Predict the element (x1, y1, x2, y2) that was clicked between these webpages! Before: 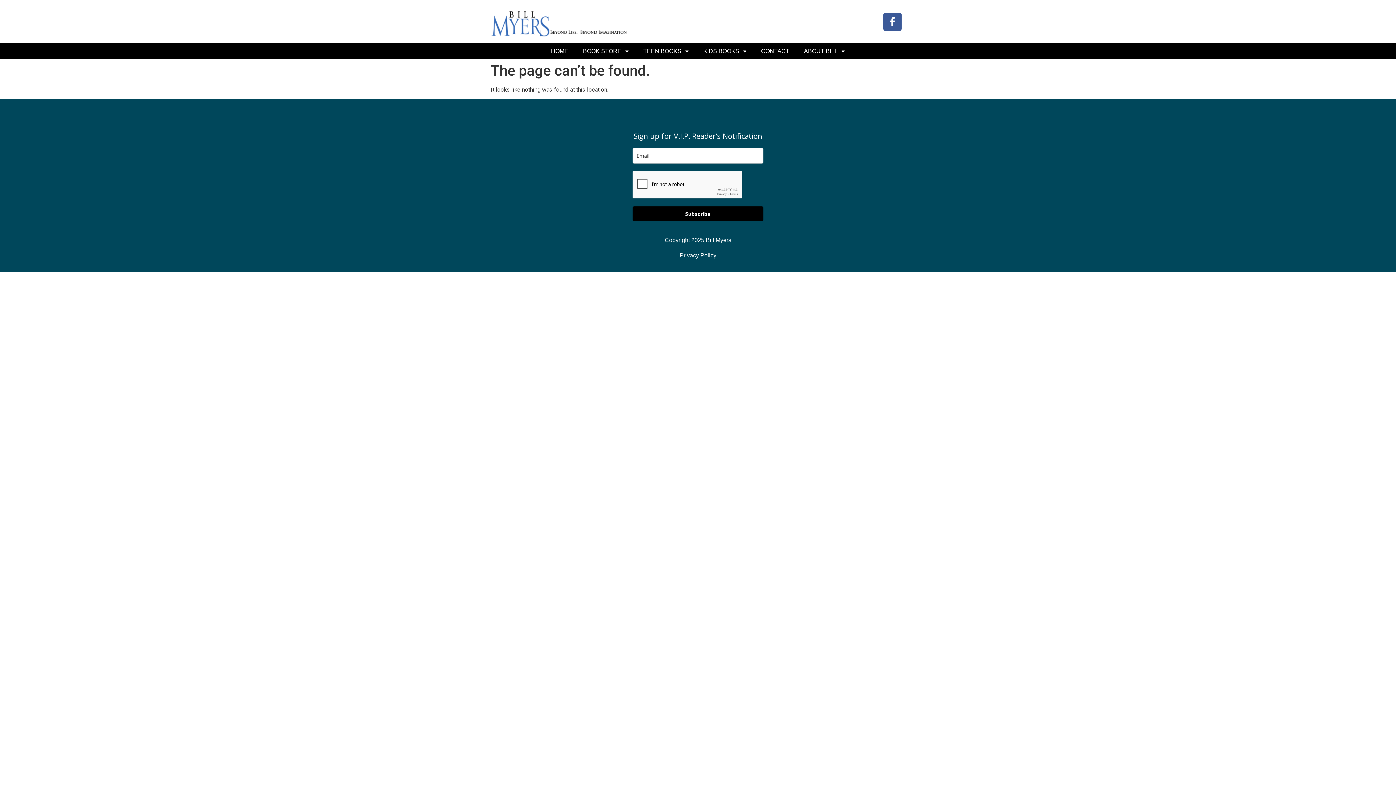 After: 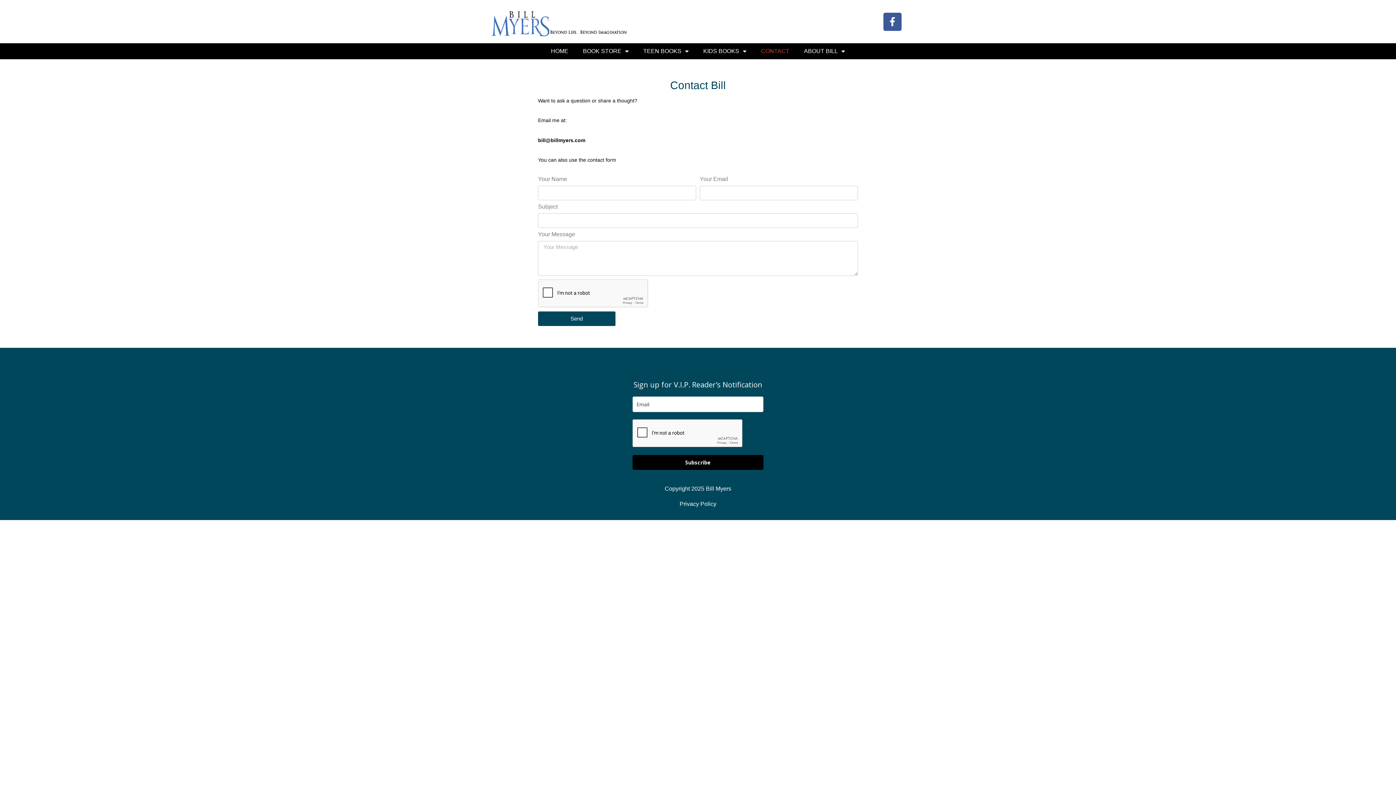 Action: label: CONTACT bbox: (754, 43, 796, 59)